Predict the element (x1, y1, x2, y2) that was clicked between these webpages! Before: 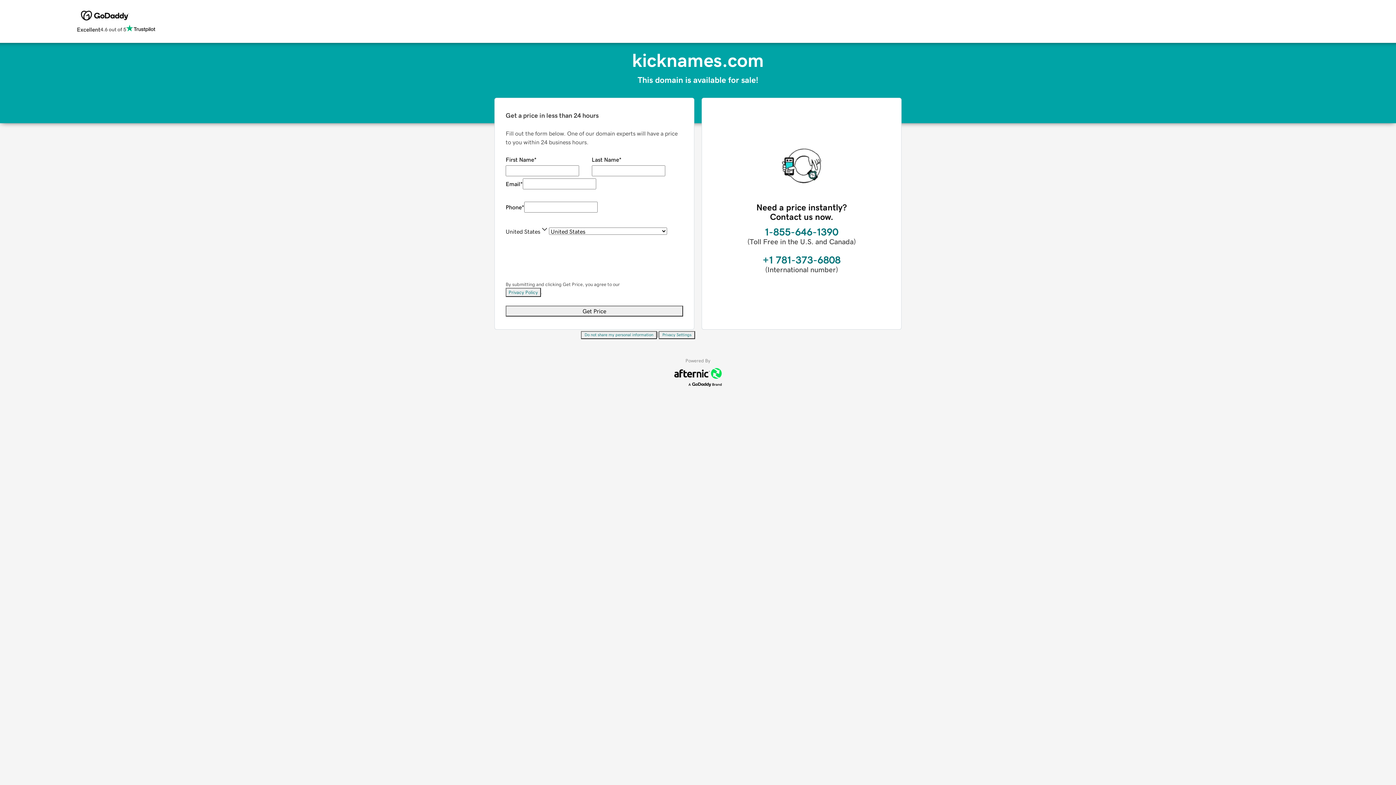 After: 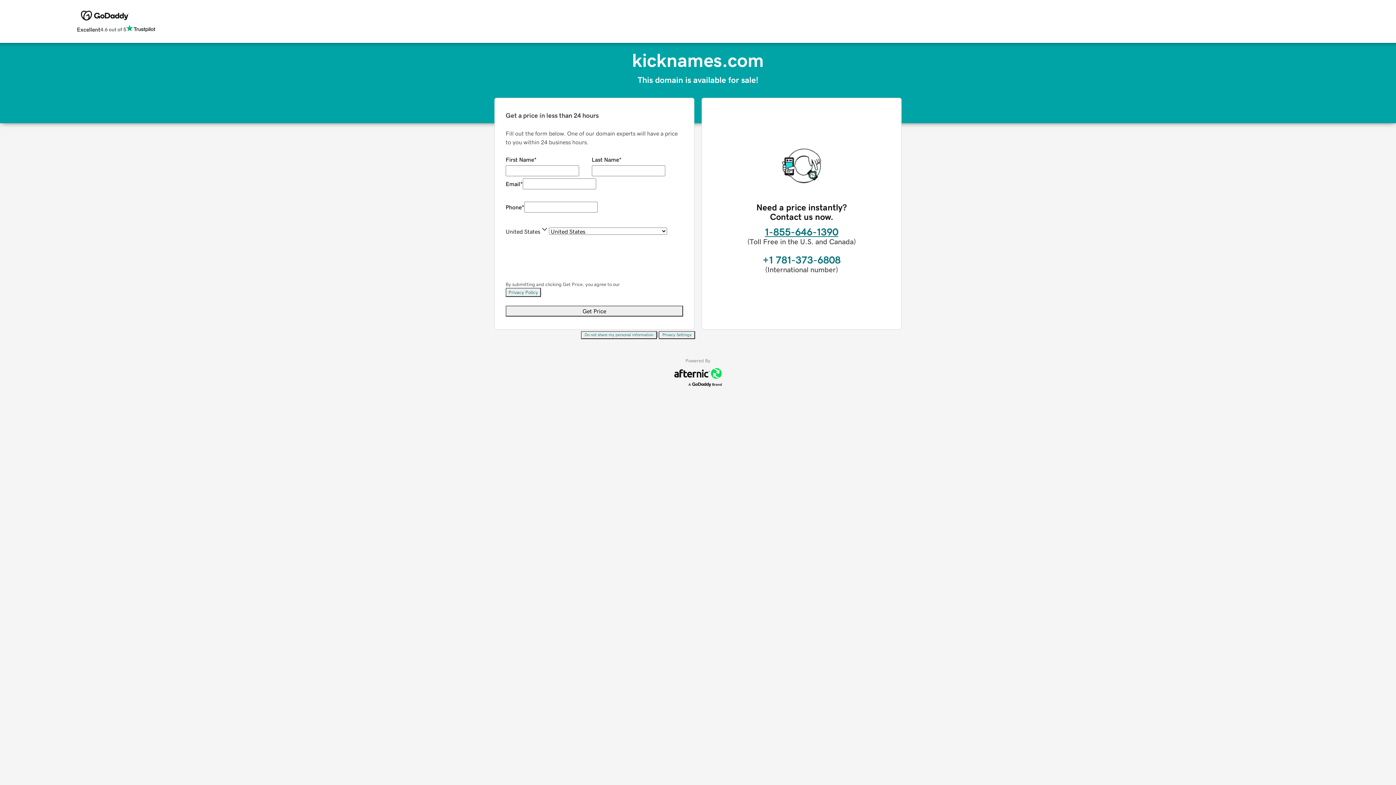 Action: bbox: (765, 226, 838, 237) label: 1-855-646-1390